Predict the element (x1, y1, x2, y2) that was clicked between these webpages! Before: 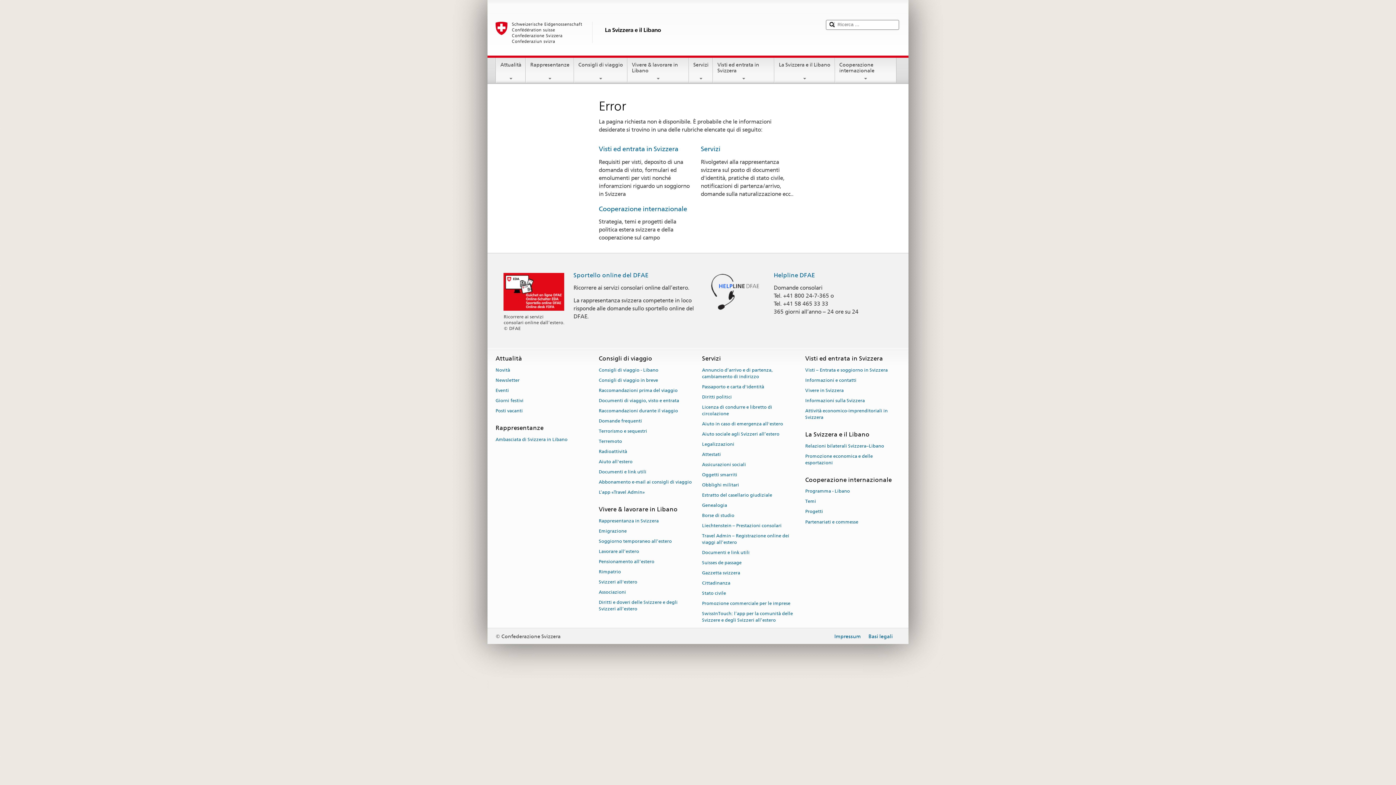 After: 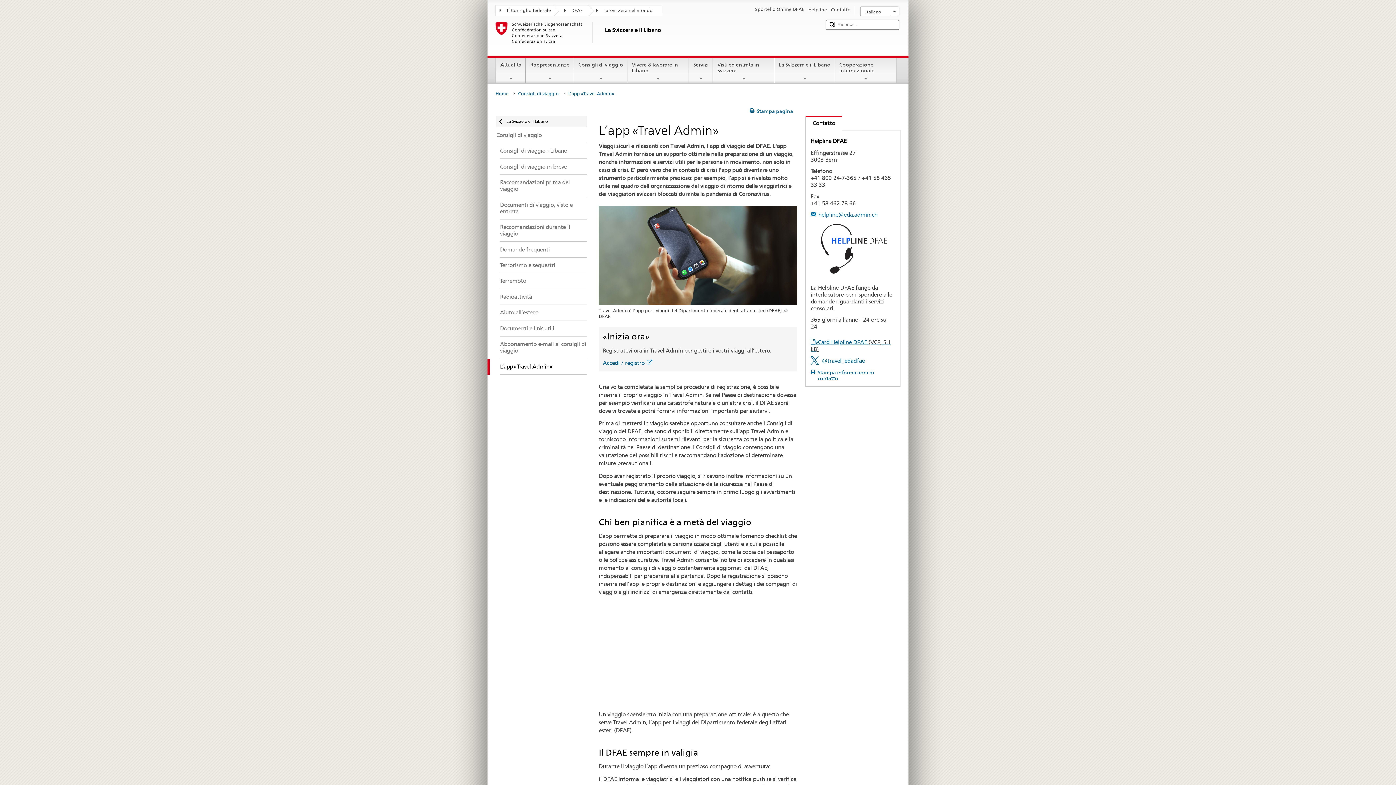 Action: label: L’app «Travel Admin» bbox: (598, 487, 645, 497)